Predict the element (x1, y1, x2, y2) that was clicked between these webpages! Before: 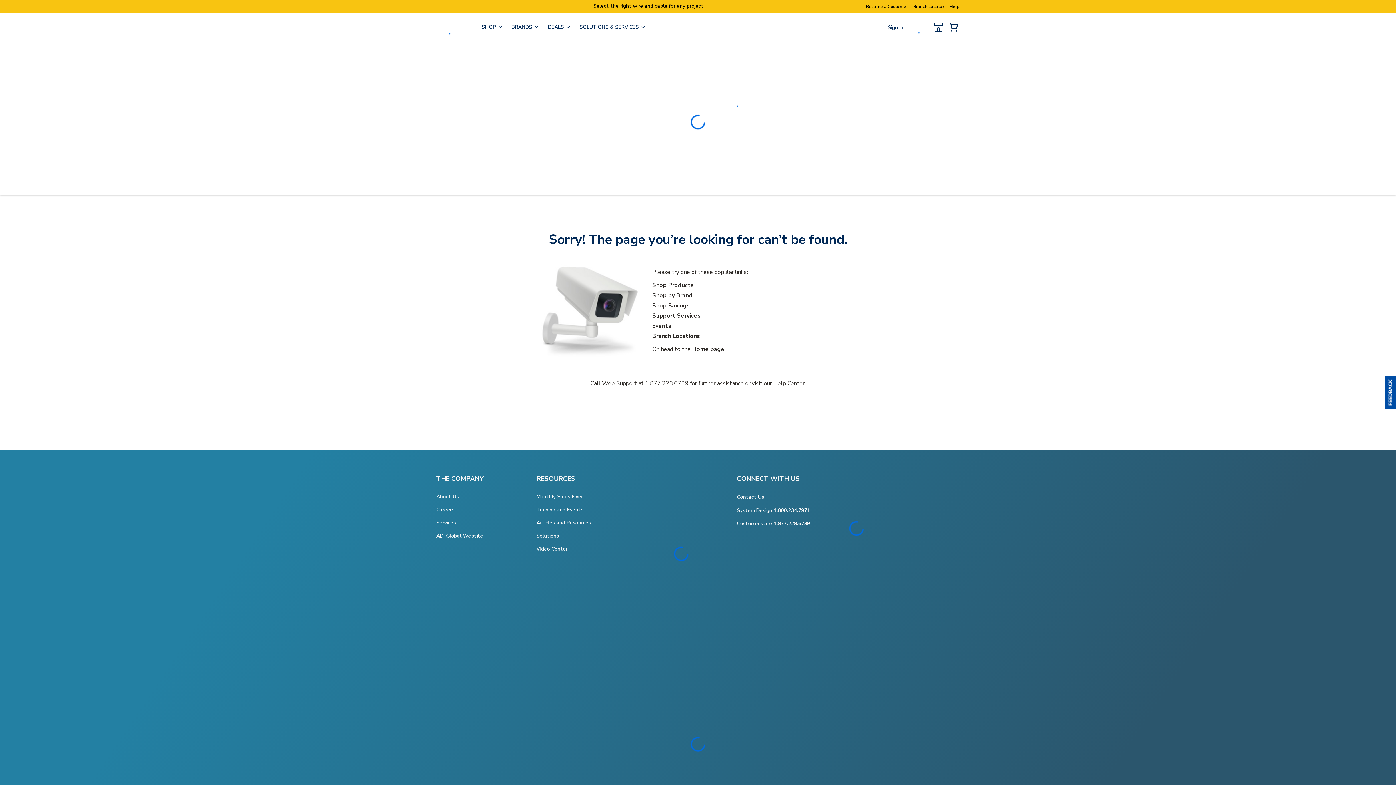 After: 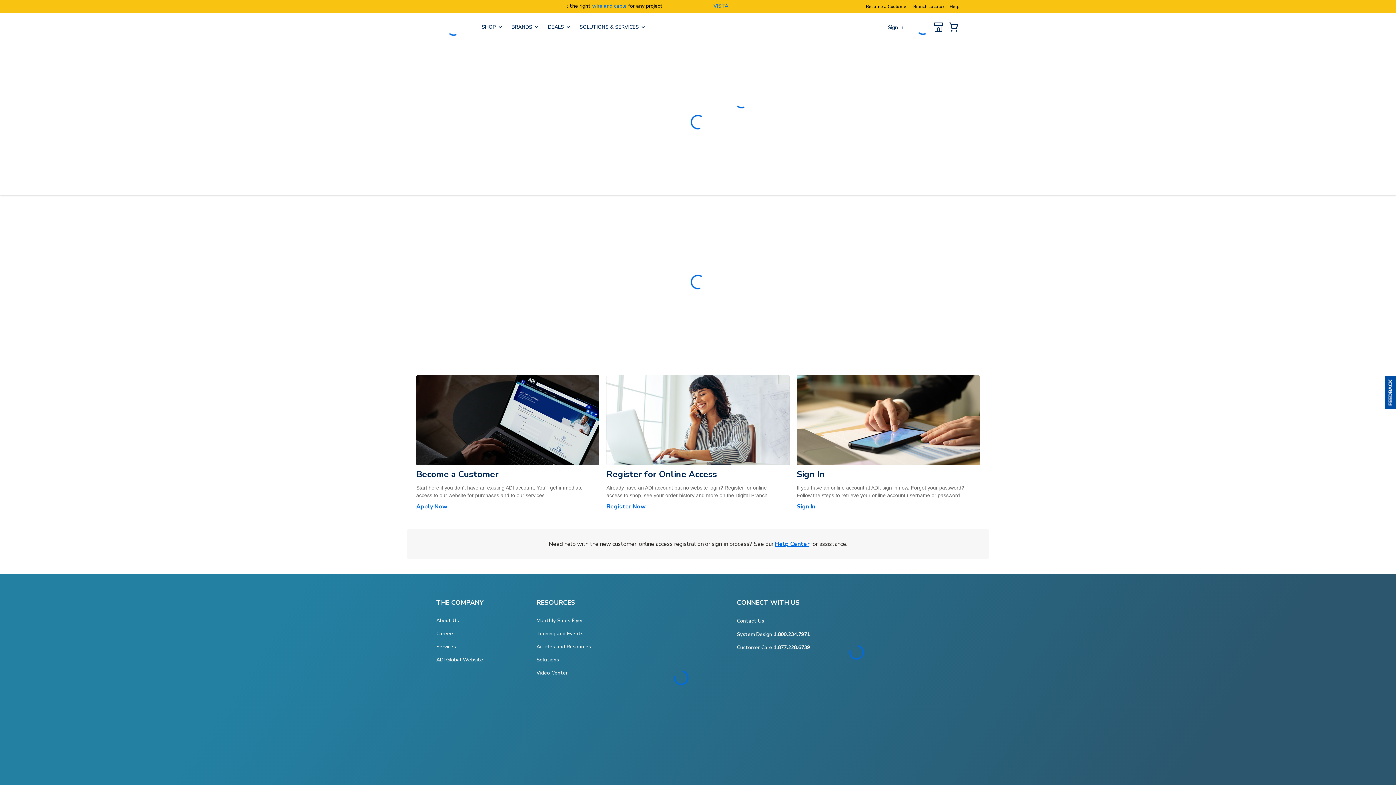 Action: label: Become a Customer bbox: (866, 3, 908, 9)